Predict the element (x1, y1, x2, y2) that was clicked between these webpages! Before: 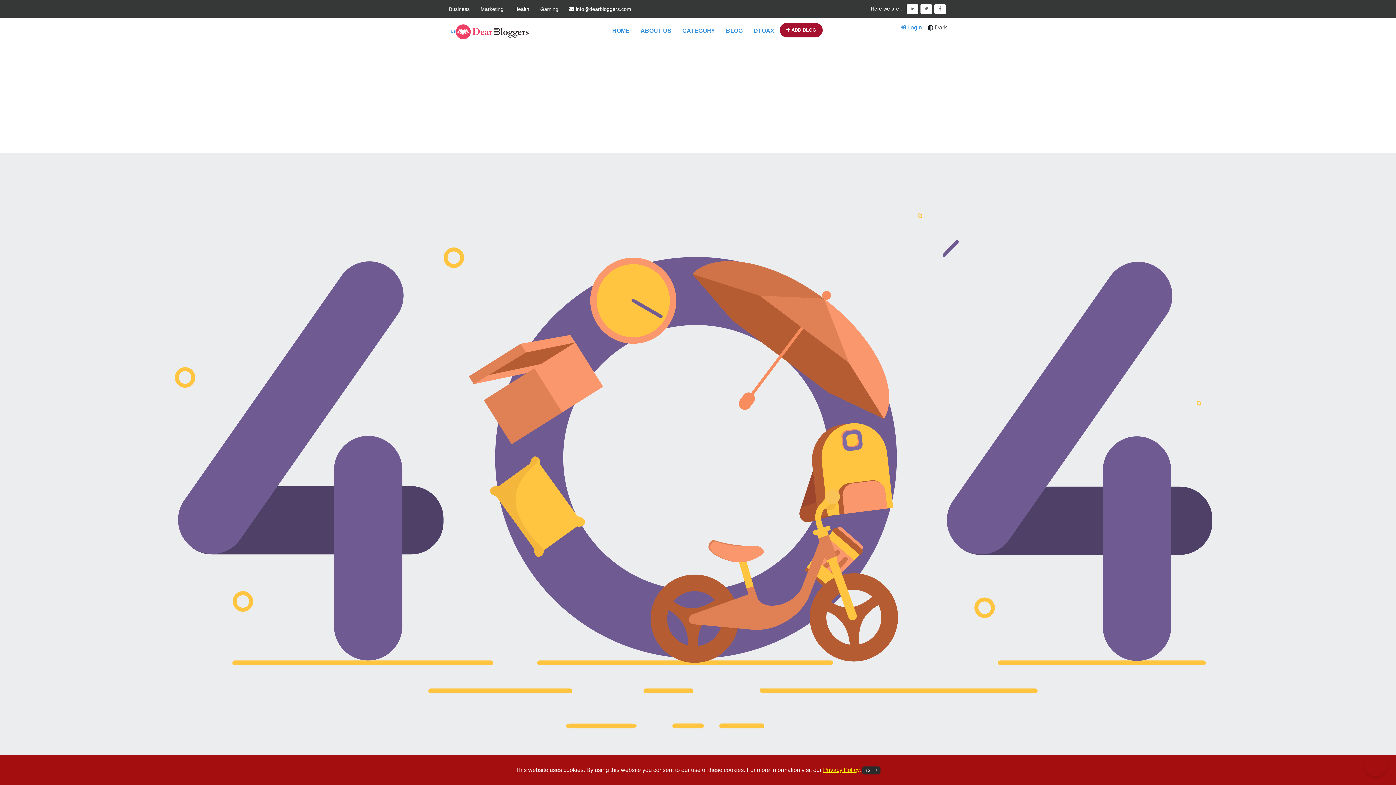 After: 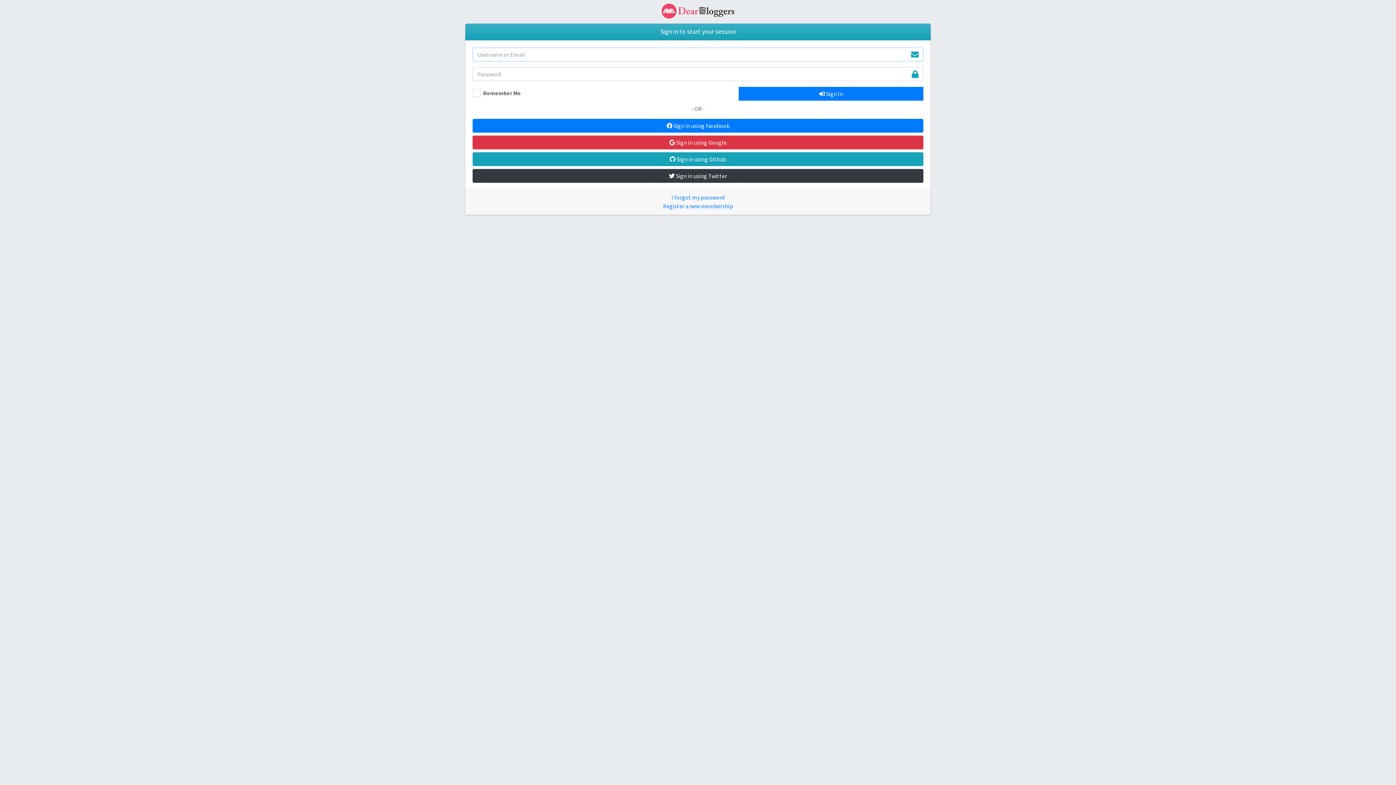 Action: label:  Login bbox: (901, 23, 922, 31)